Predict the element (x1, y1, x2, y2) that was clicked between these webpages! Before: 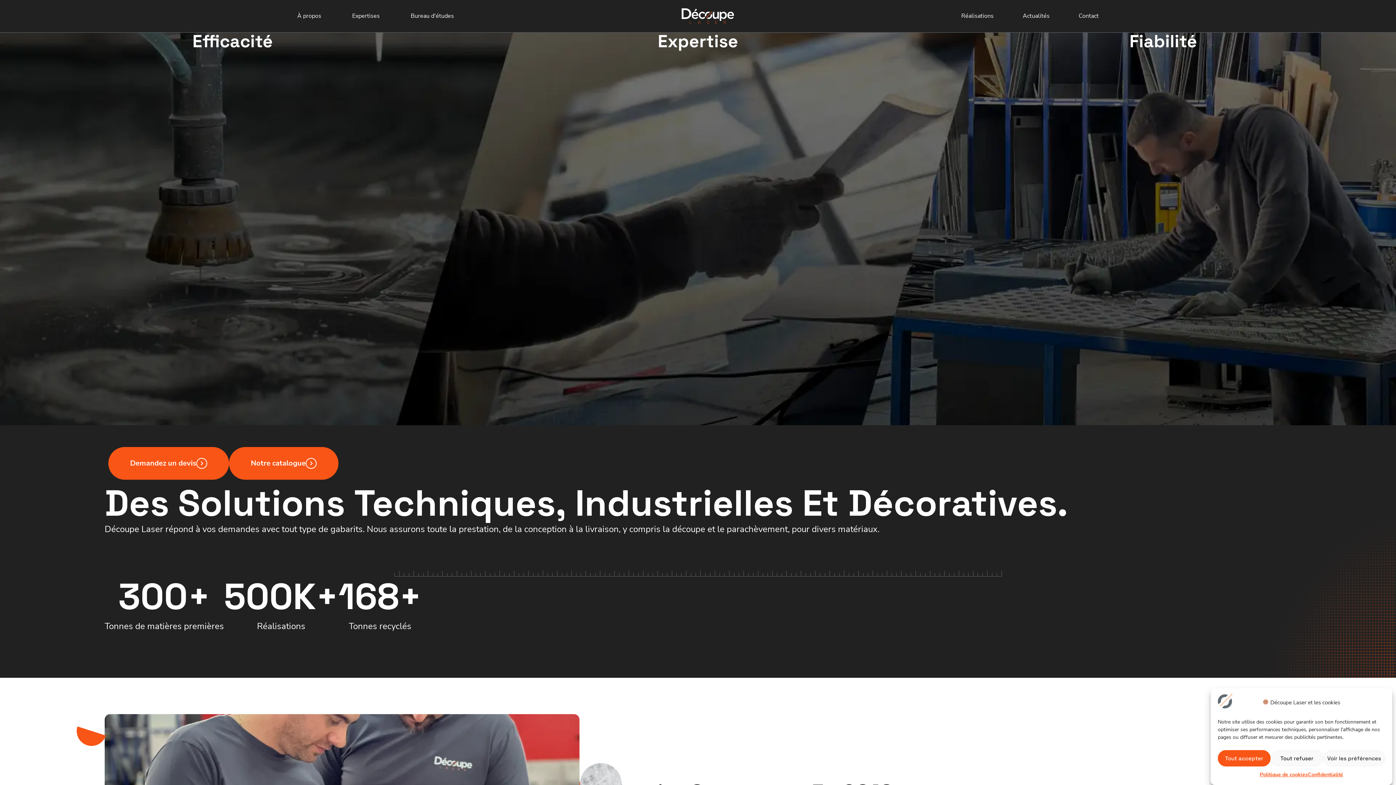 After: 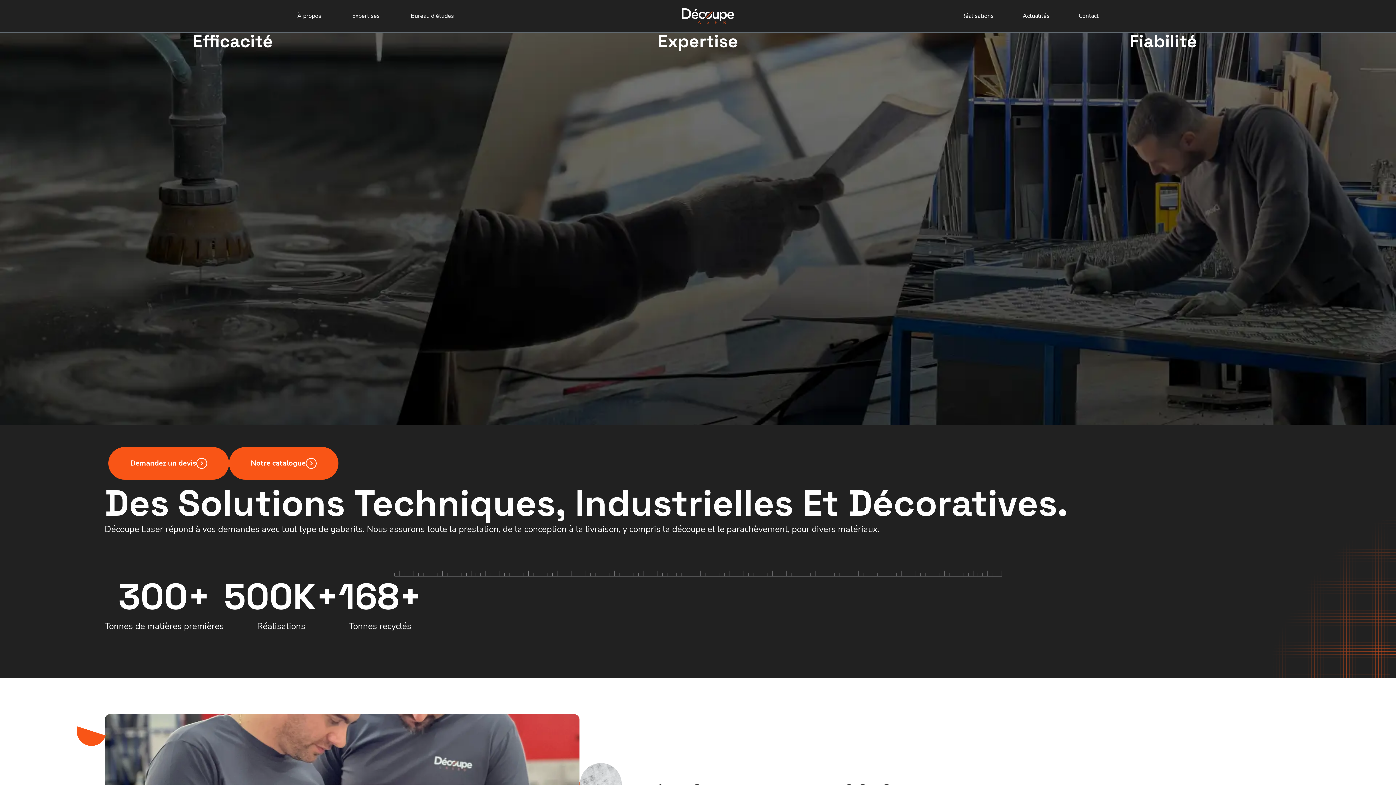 Action: label: Tout accepter bbox: (1218, 750, 1270, 766)